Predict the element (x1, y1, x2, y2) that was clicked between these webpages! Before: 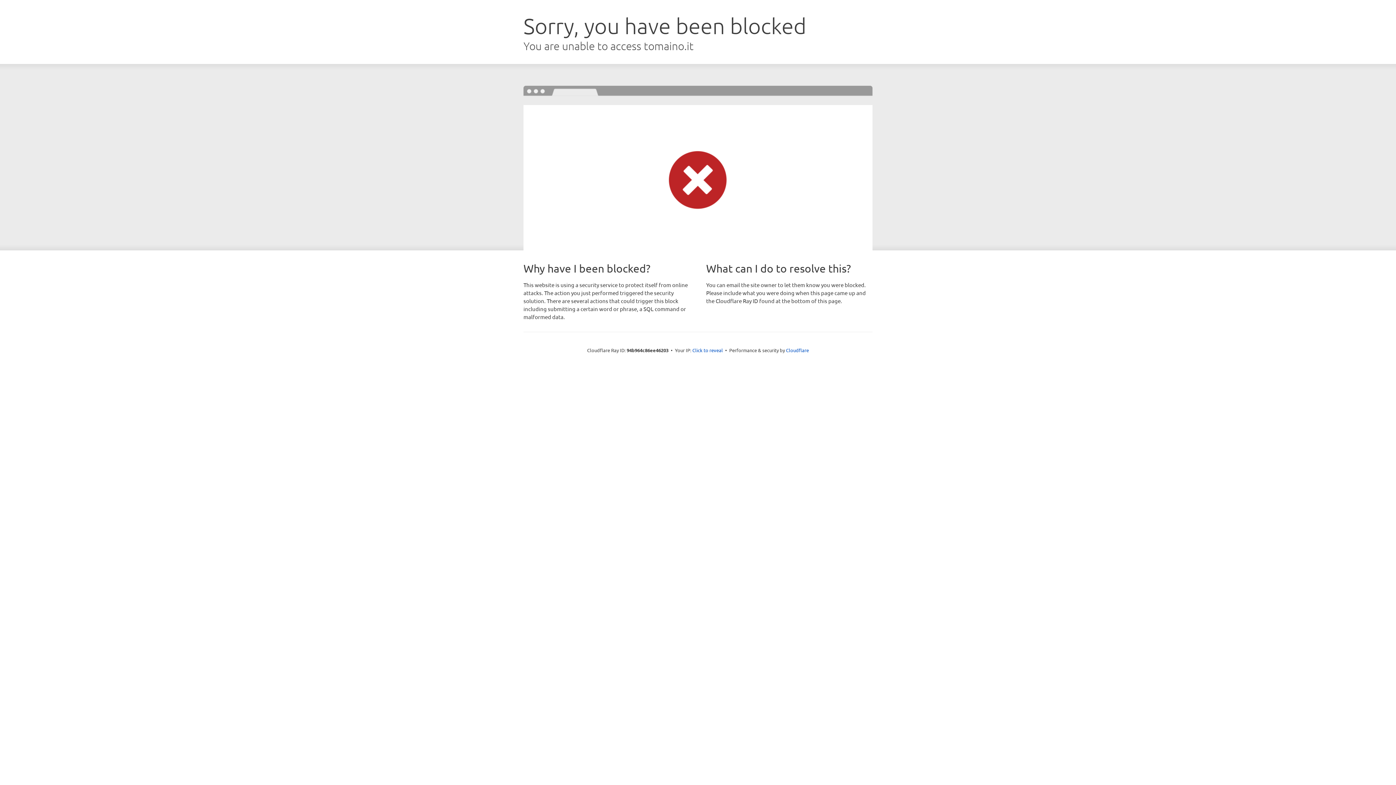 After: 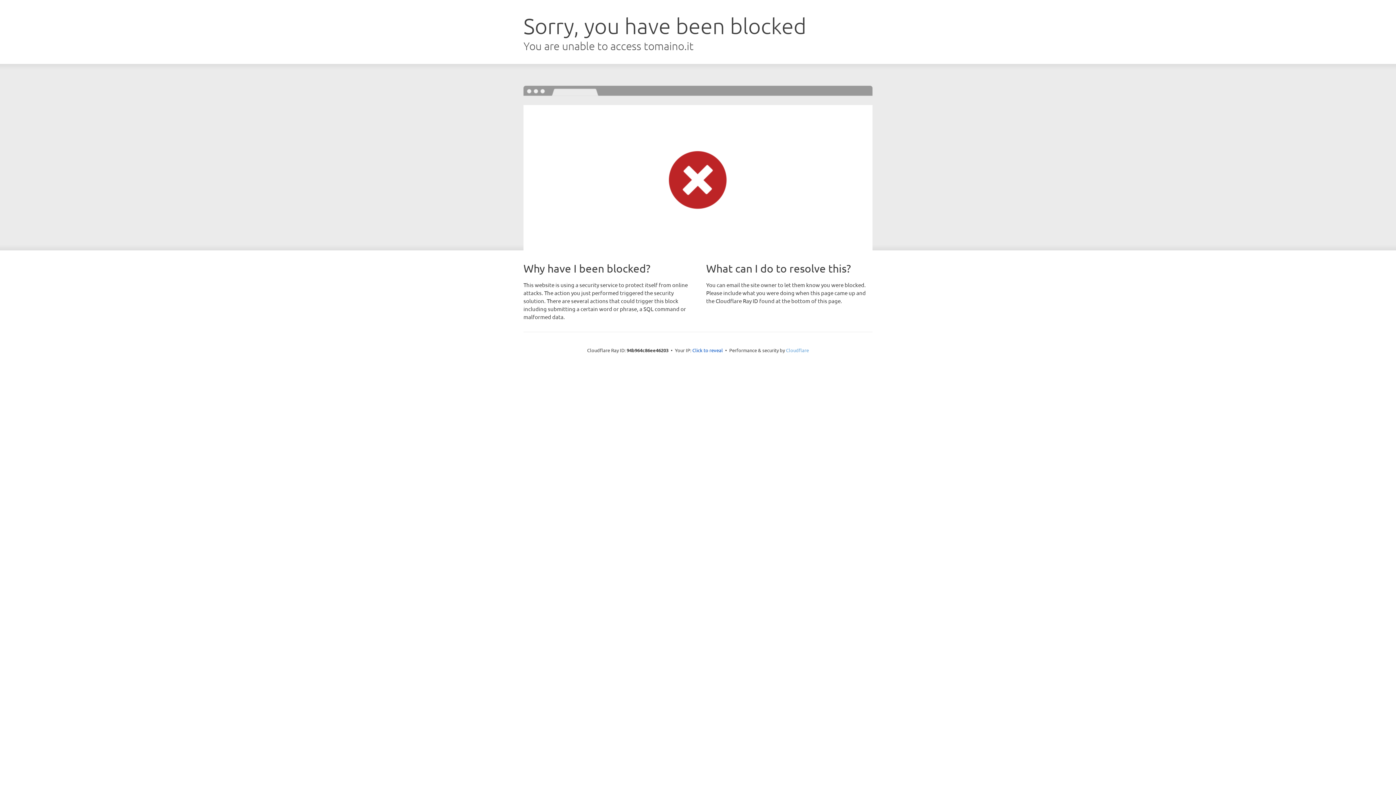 Action: label: Cloudflare bbox: (786, 347, 809, 353)